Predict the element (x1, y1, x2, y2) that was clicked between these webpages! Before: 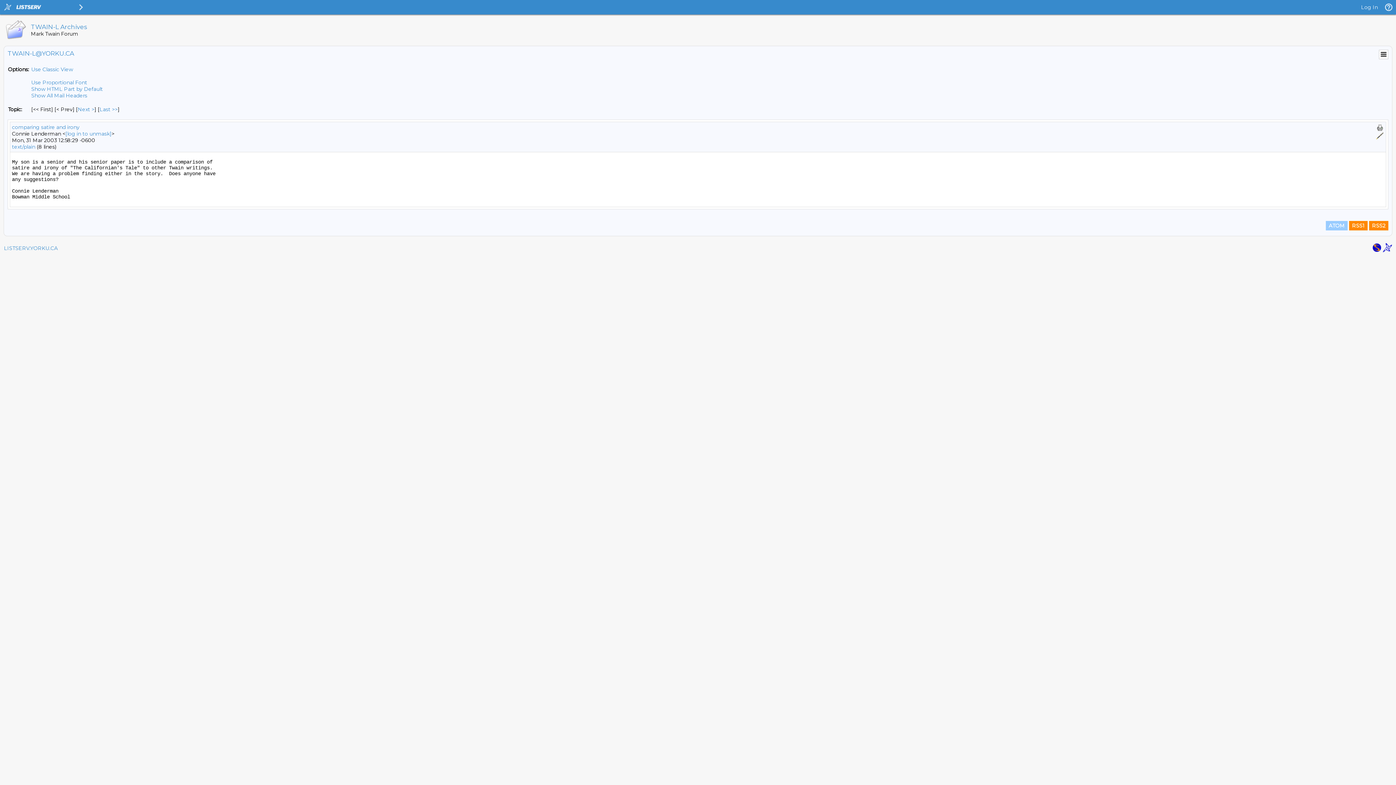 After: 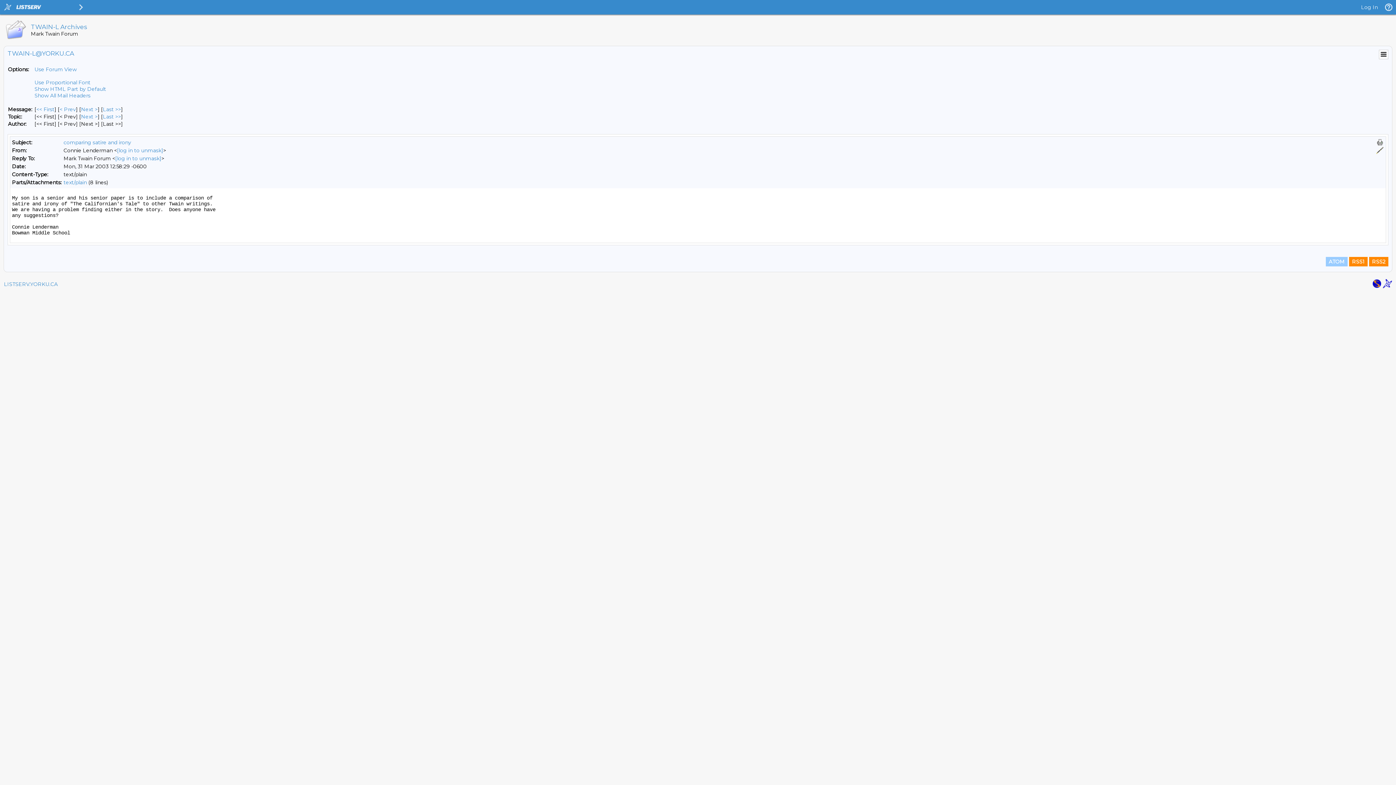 Action: bbox: (31, 66, 73, 72) label: Use Classic View